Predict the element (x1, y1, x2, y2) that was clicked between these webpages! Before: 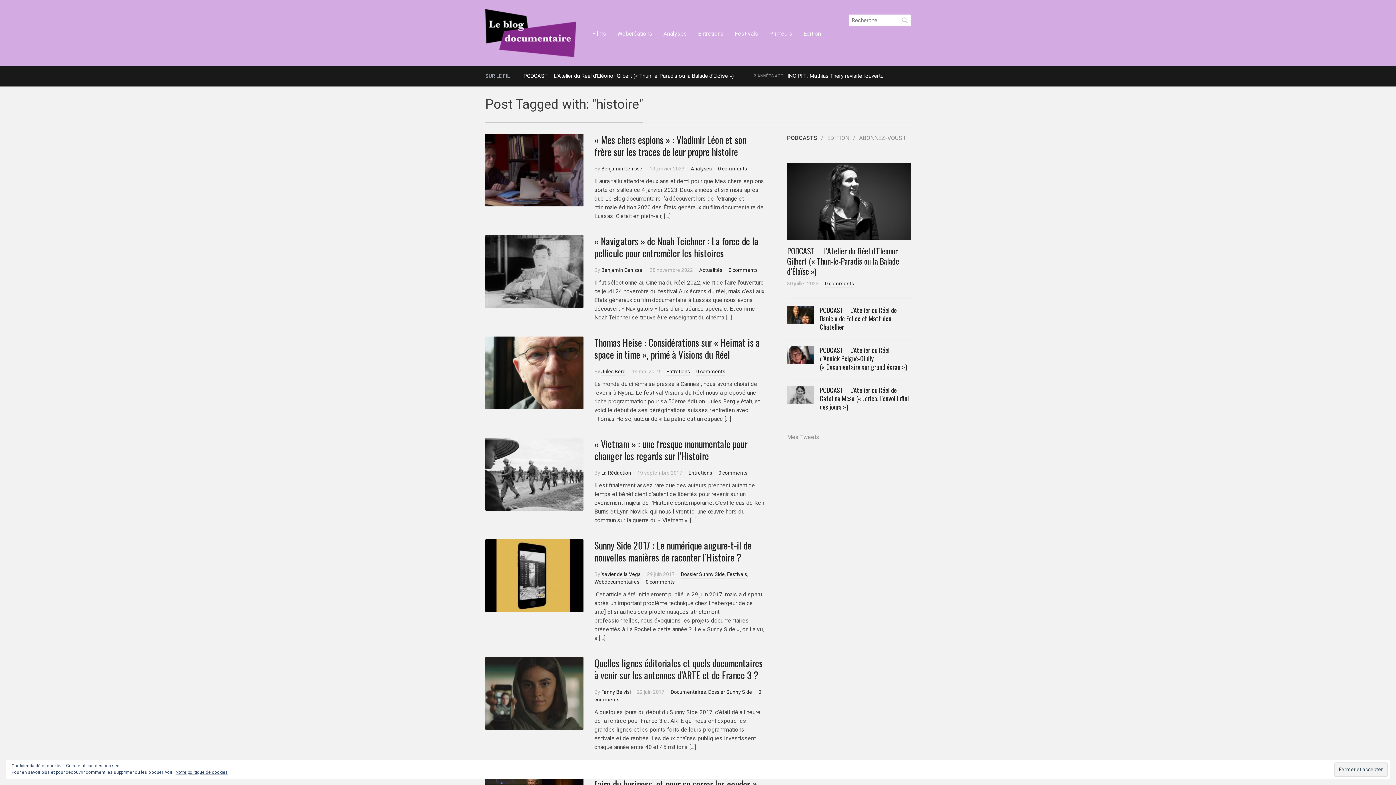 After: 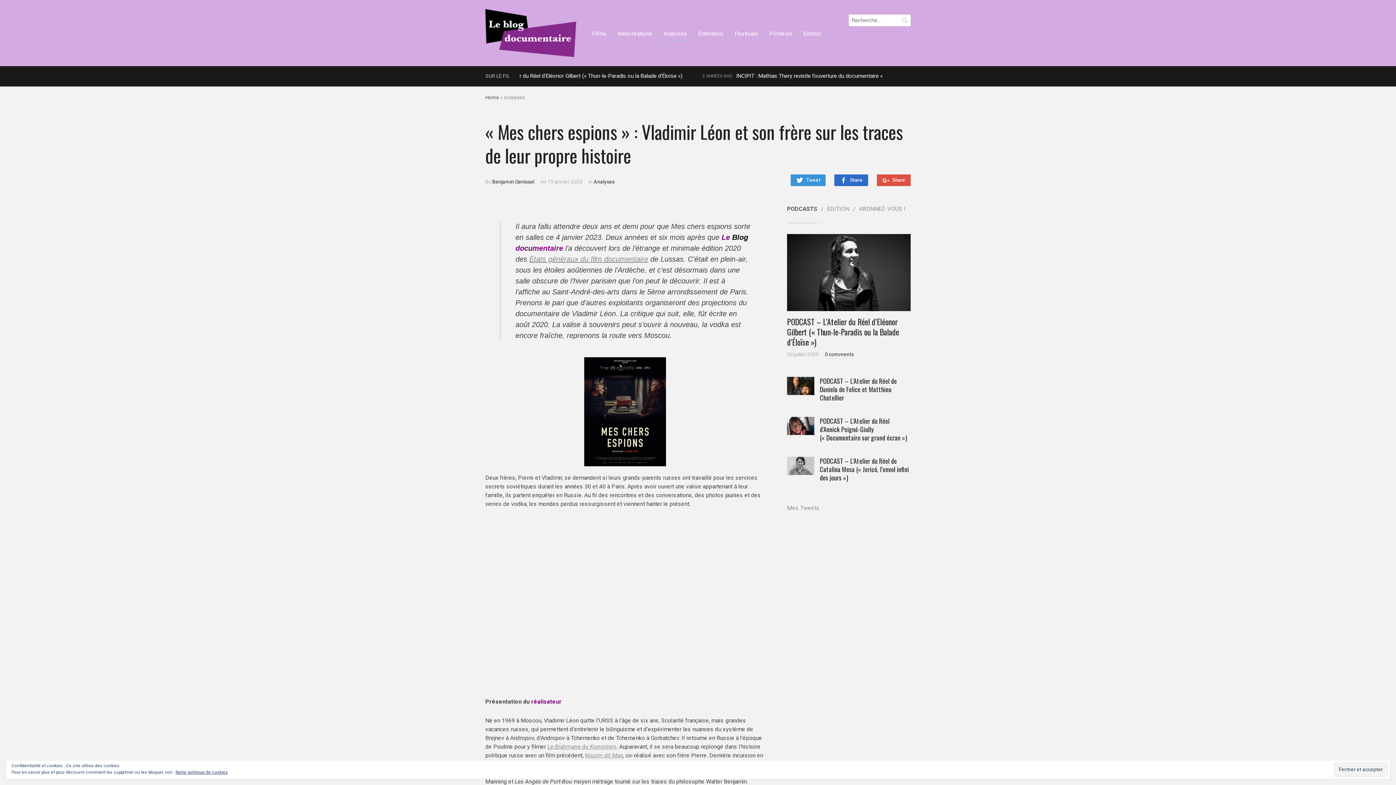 Action: bbox: (485, 166, 583, 173)